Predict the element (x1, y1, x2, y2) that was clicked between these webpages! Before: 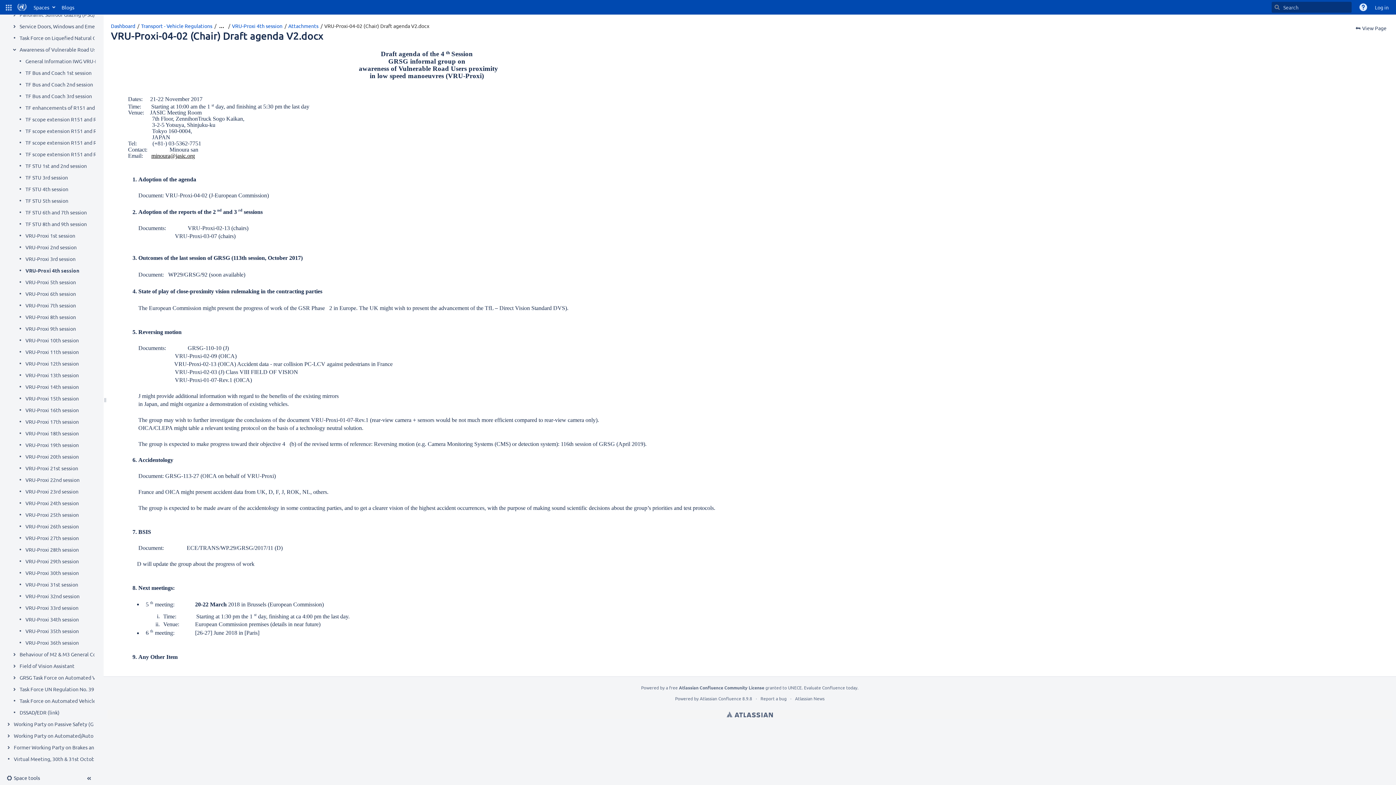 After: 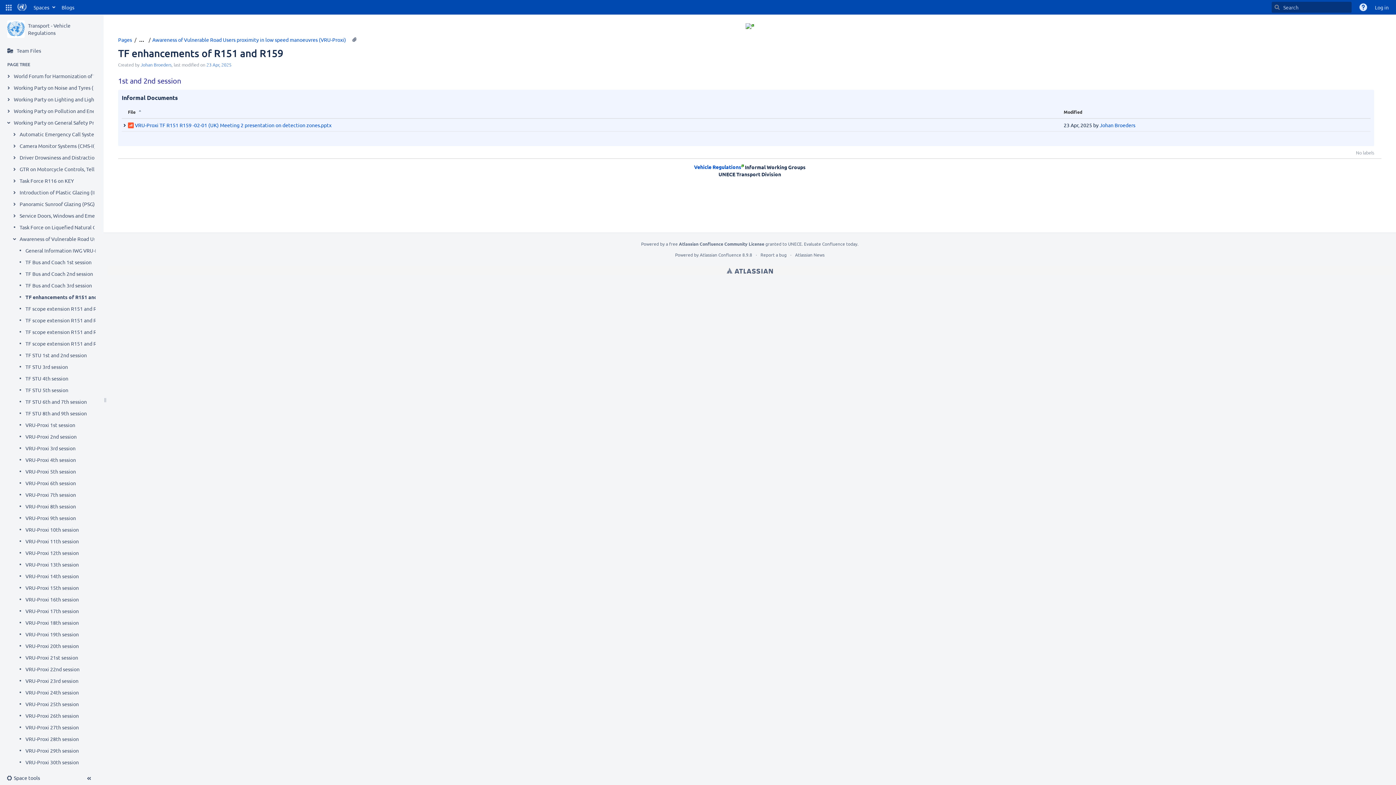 Action: label: TF enhancements of R151 and R159 bbox: (25, 104, 108, 111)